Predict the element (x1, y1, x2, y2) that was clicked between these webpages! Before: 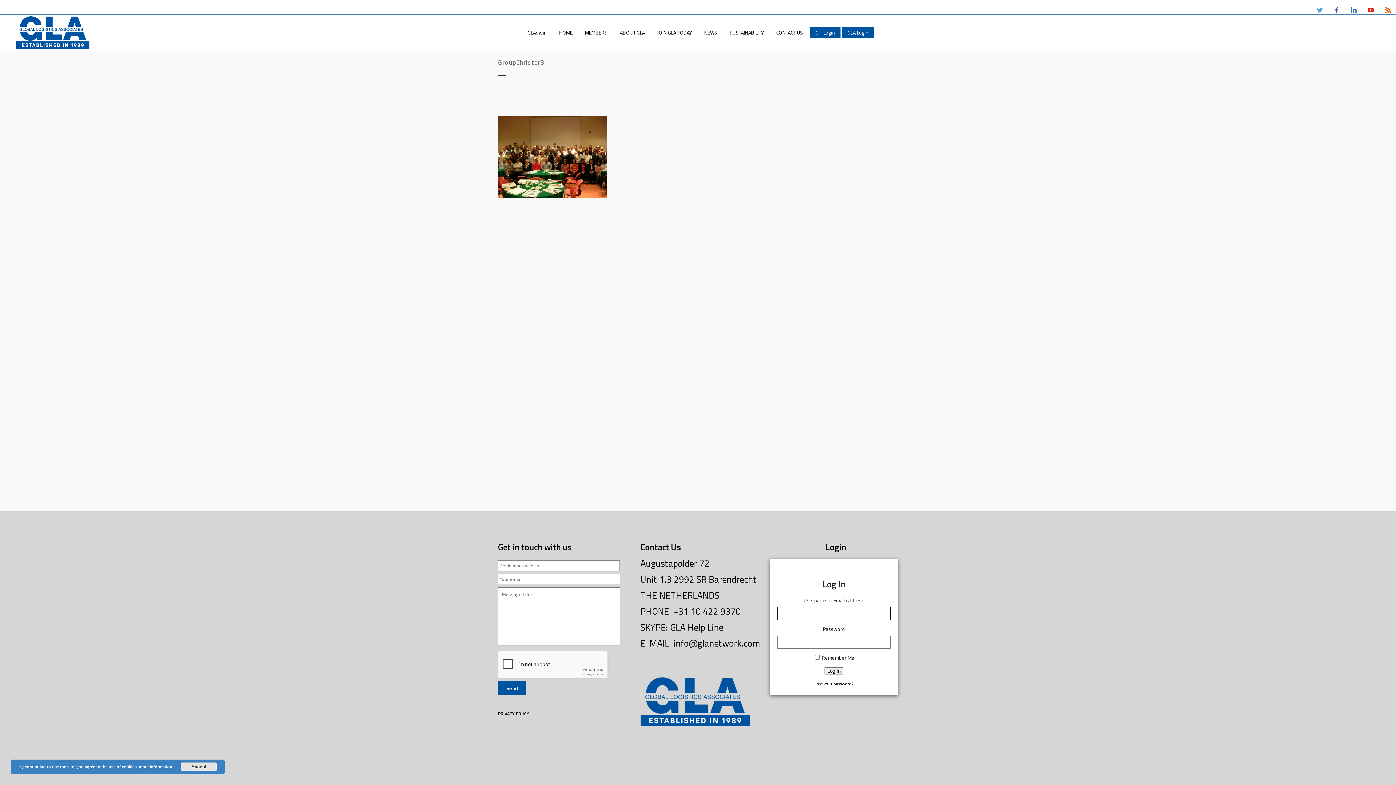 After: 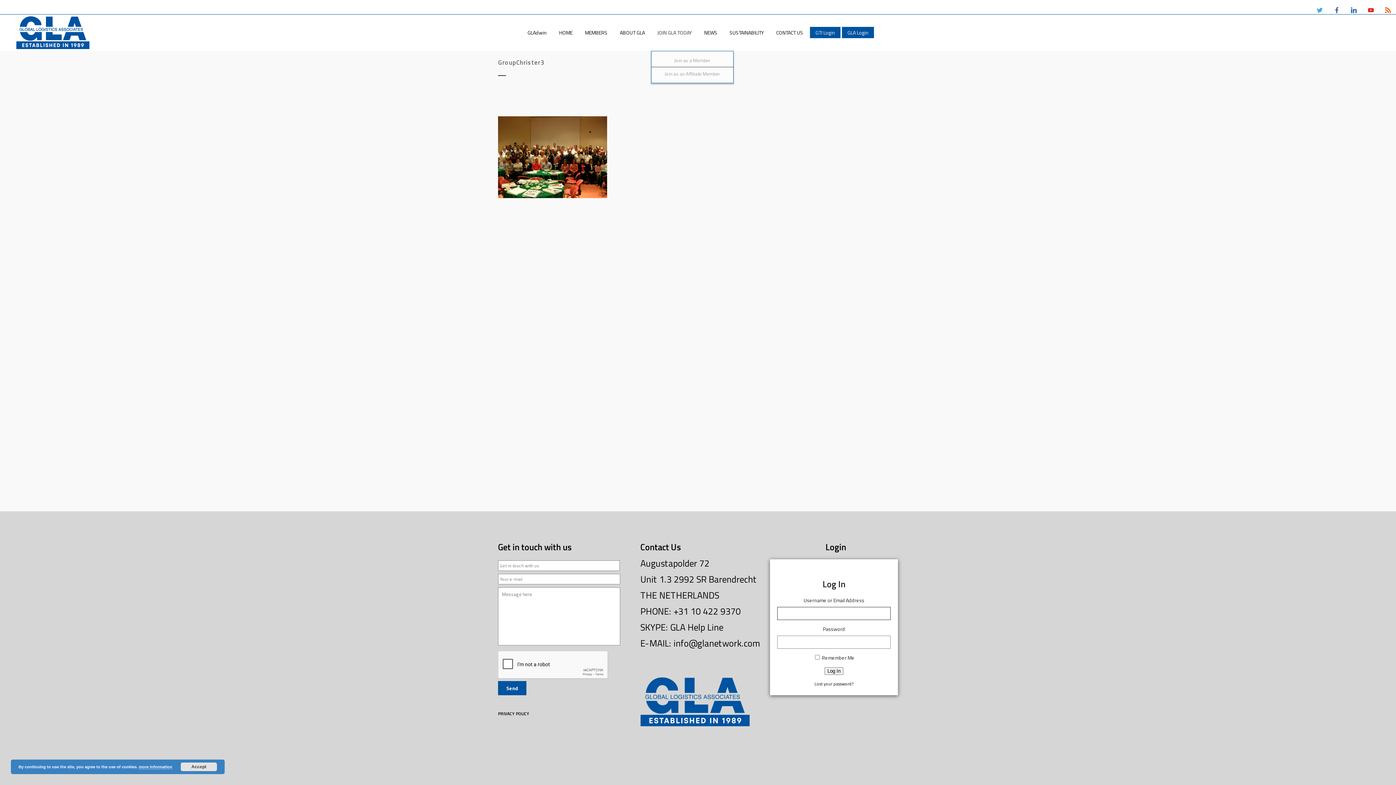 Action: label: JOIN GLA TODAY bbox: (651, 14, 698, 50)